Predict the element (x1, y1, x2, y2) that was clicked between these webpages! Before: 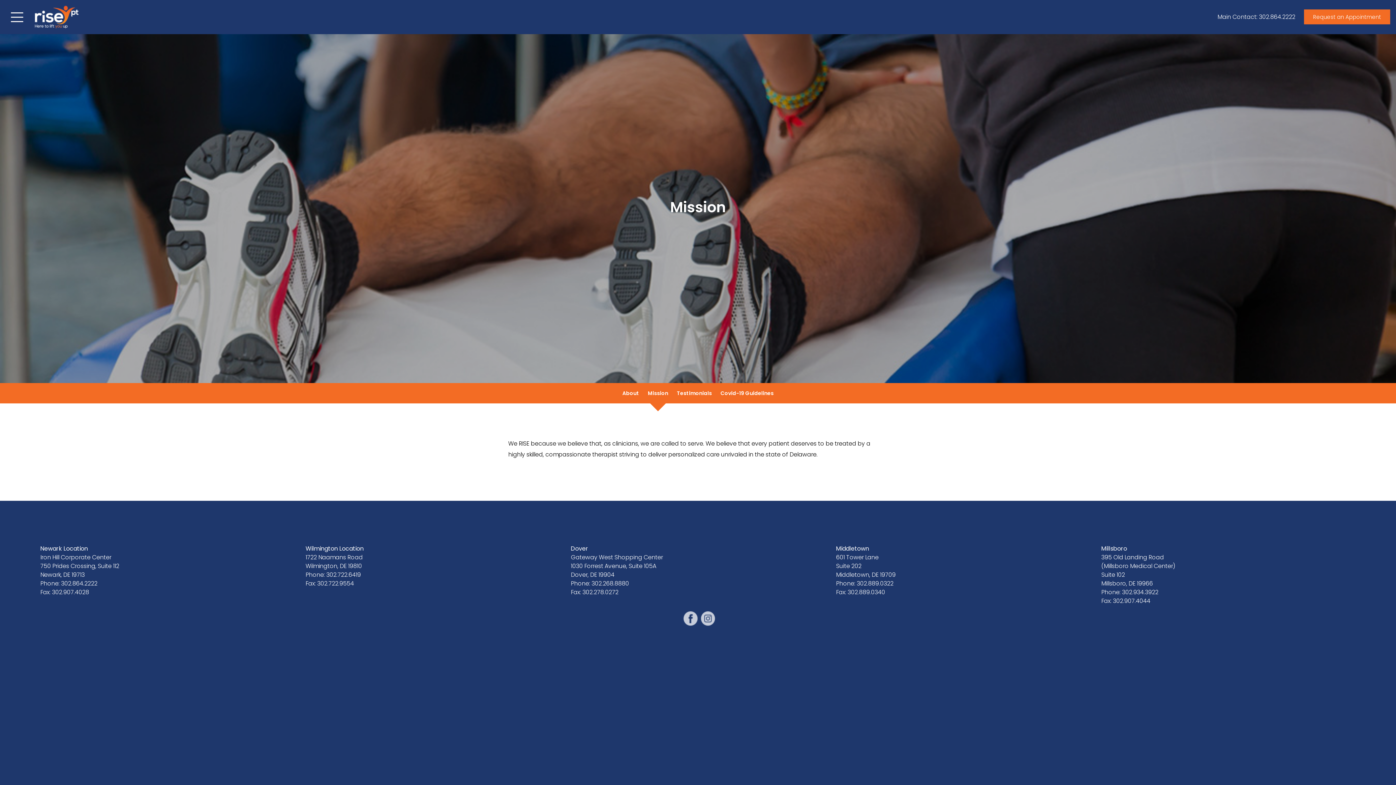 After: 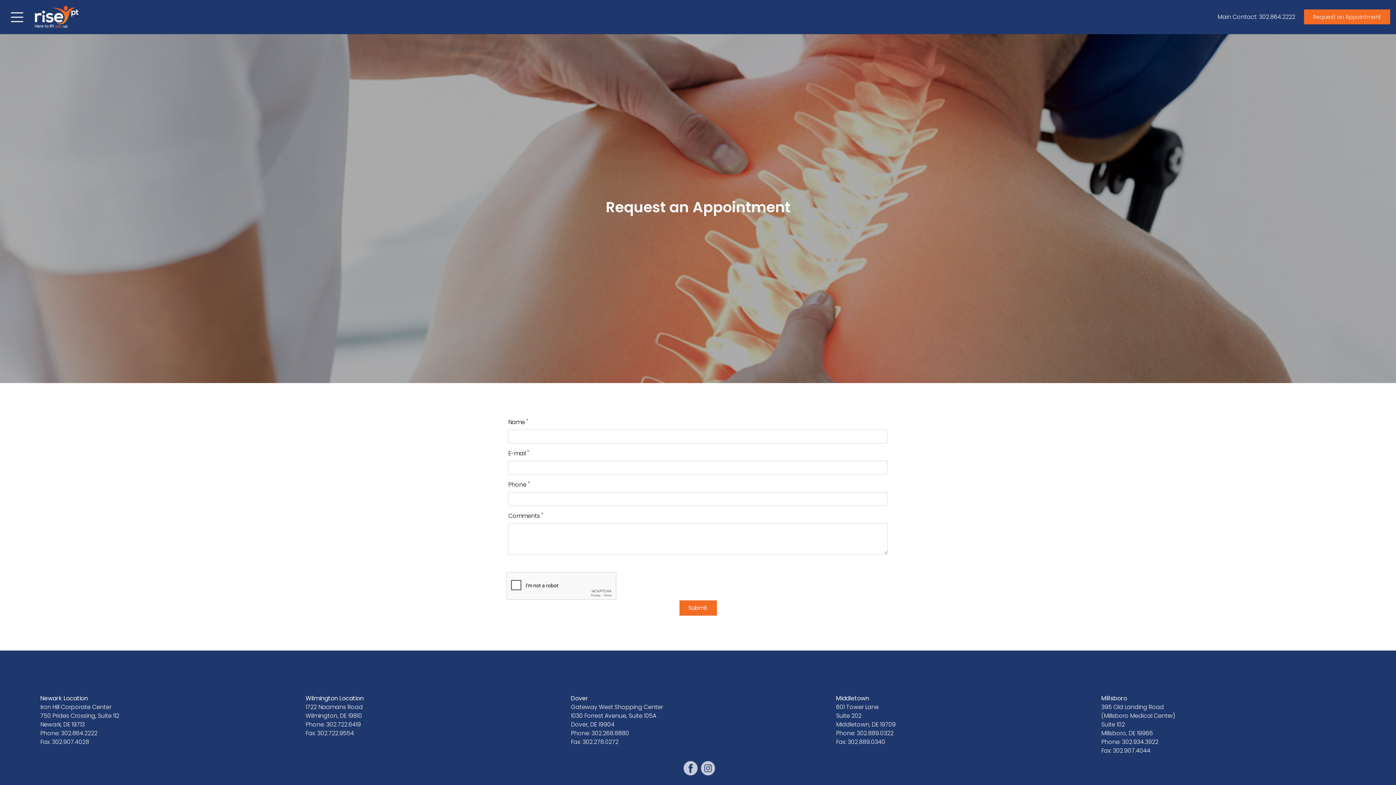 Action: bbox: (1304, 9, 1390, 24) label: Request an Appointment